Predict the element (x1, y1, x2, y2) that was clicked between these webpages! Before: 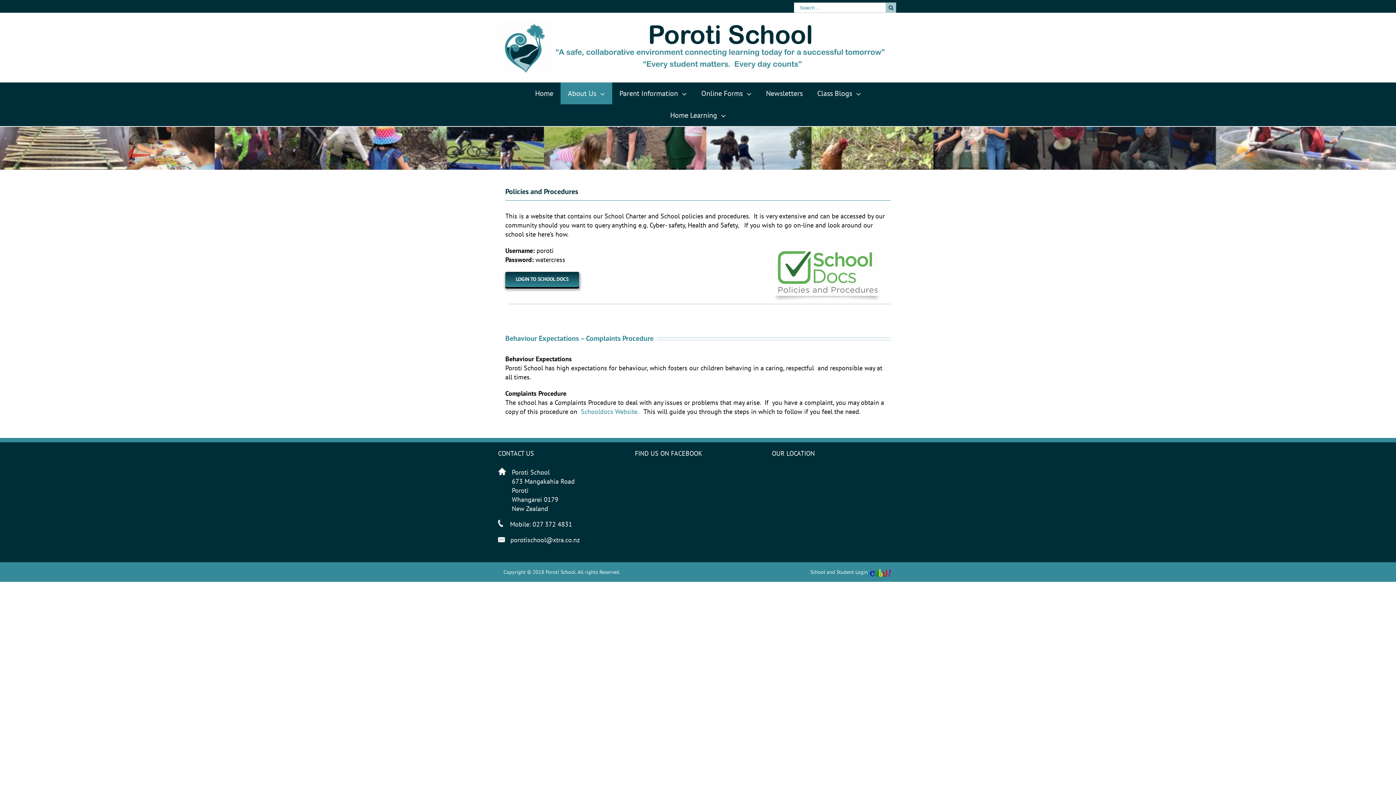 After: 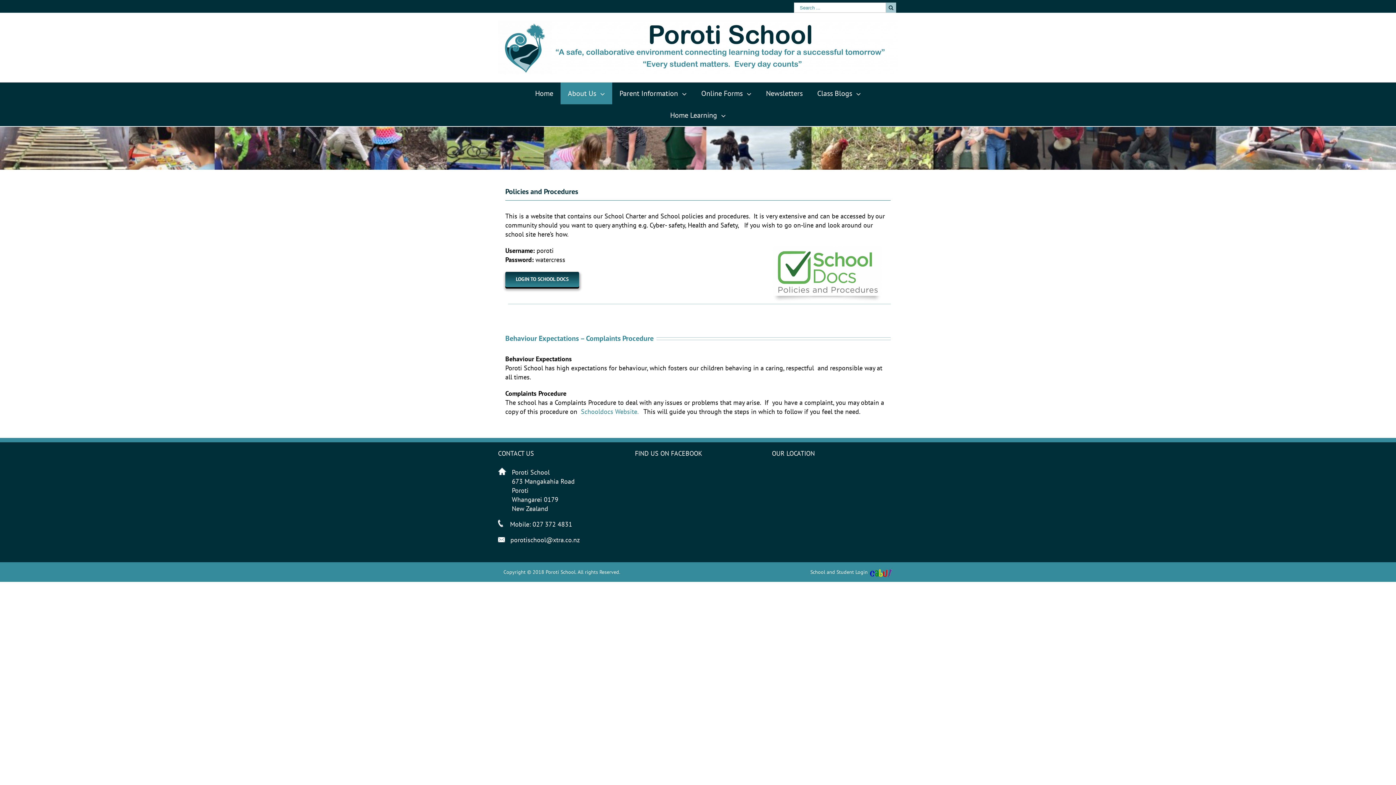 Action: label: porotischool@xtra.co.nz bbox: (510, 535, 580, 544)